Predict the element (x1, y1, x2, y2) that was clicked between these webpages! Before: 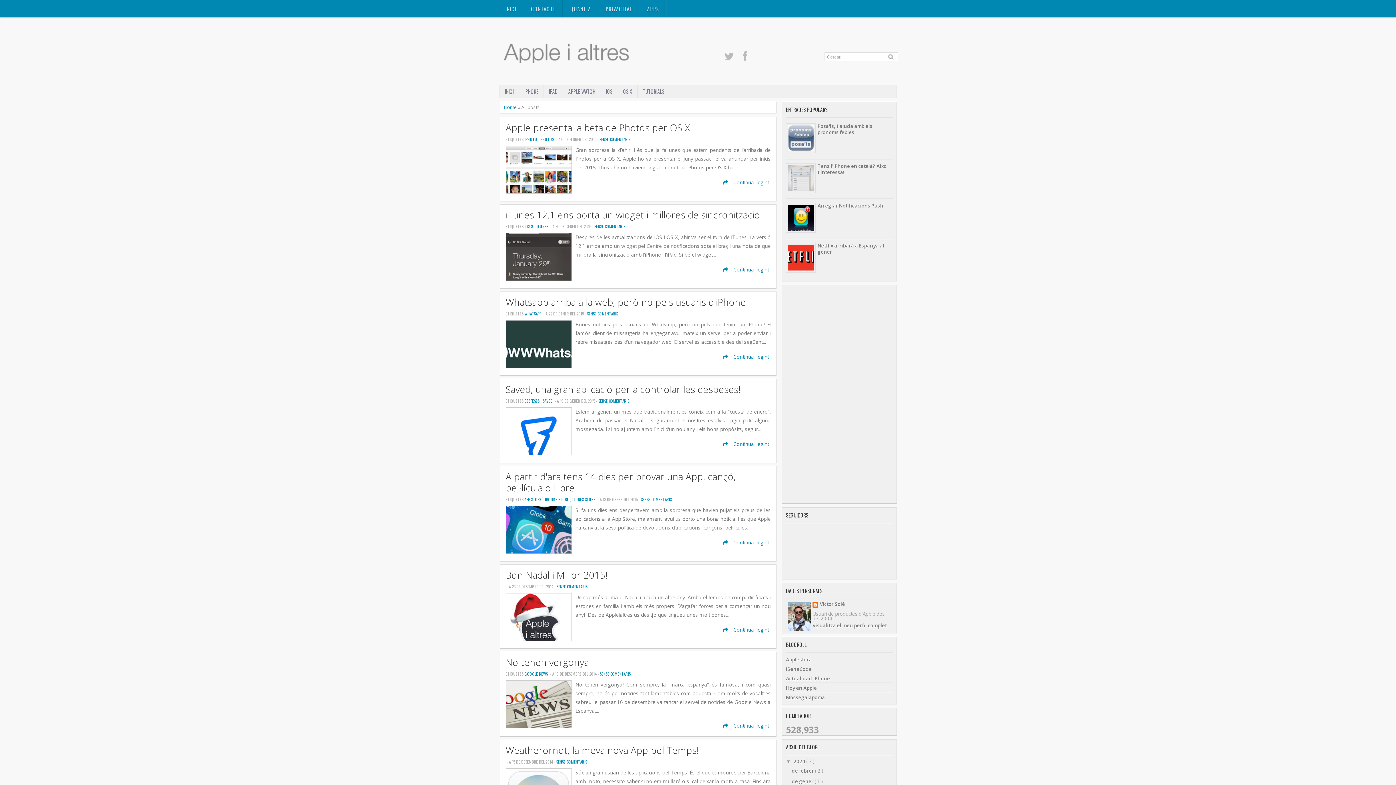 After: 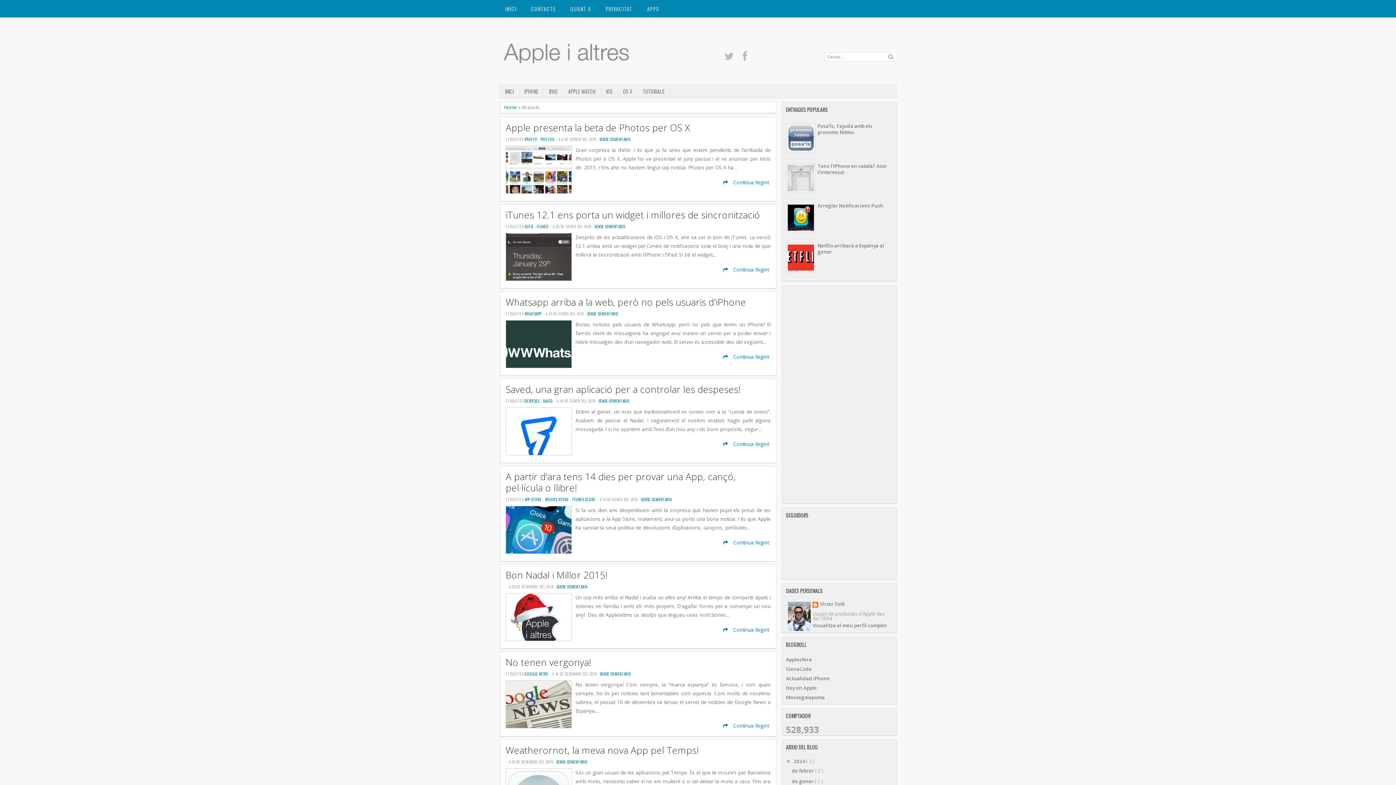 Action: bbox: (786, 148, 816, 154)